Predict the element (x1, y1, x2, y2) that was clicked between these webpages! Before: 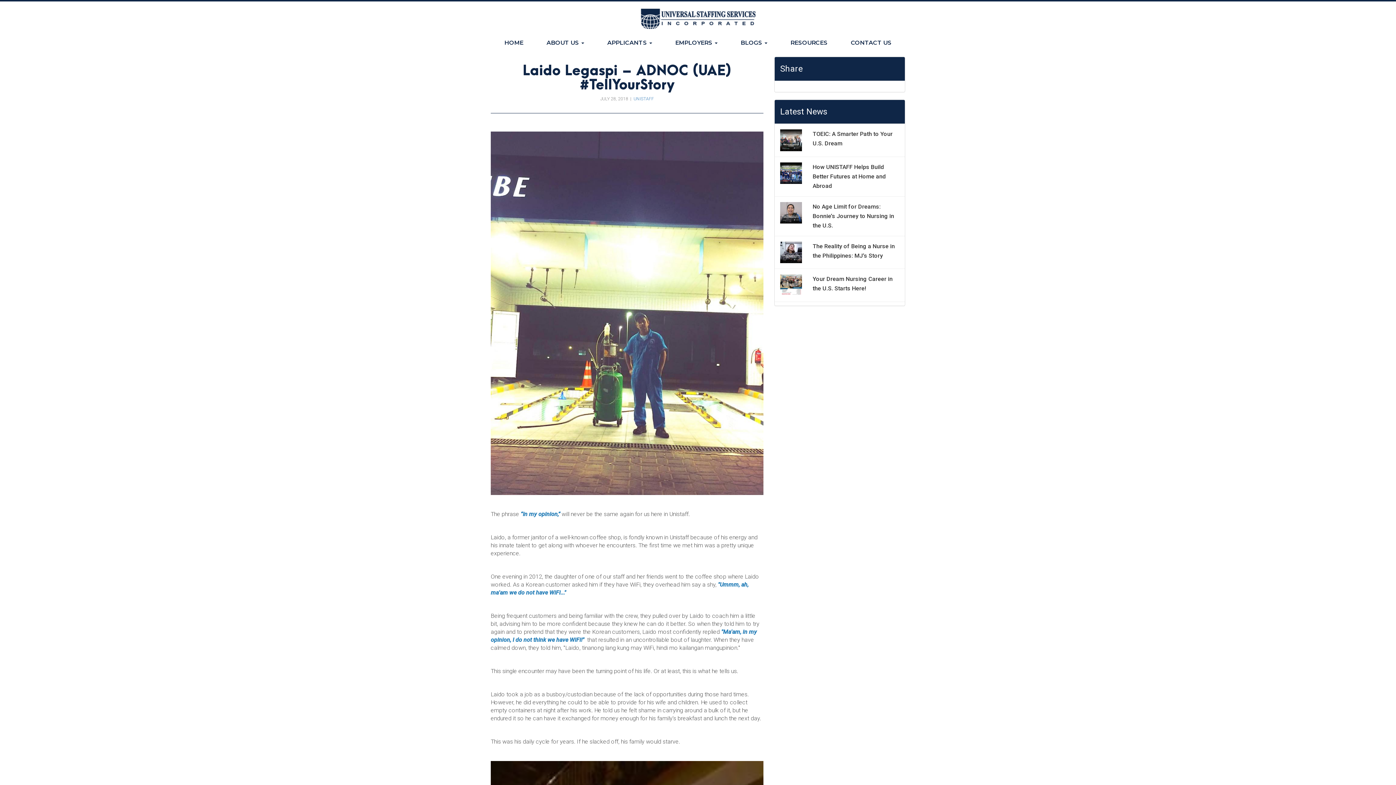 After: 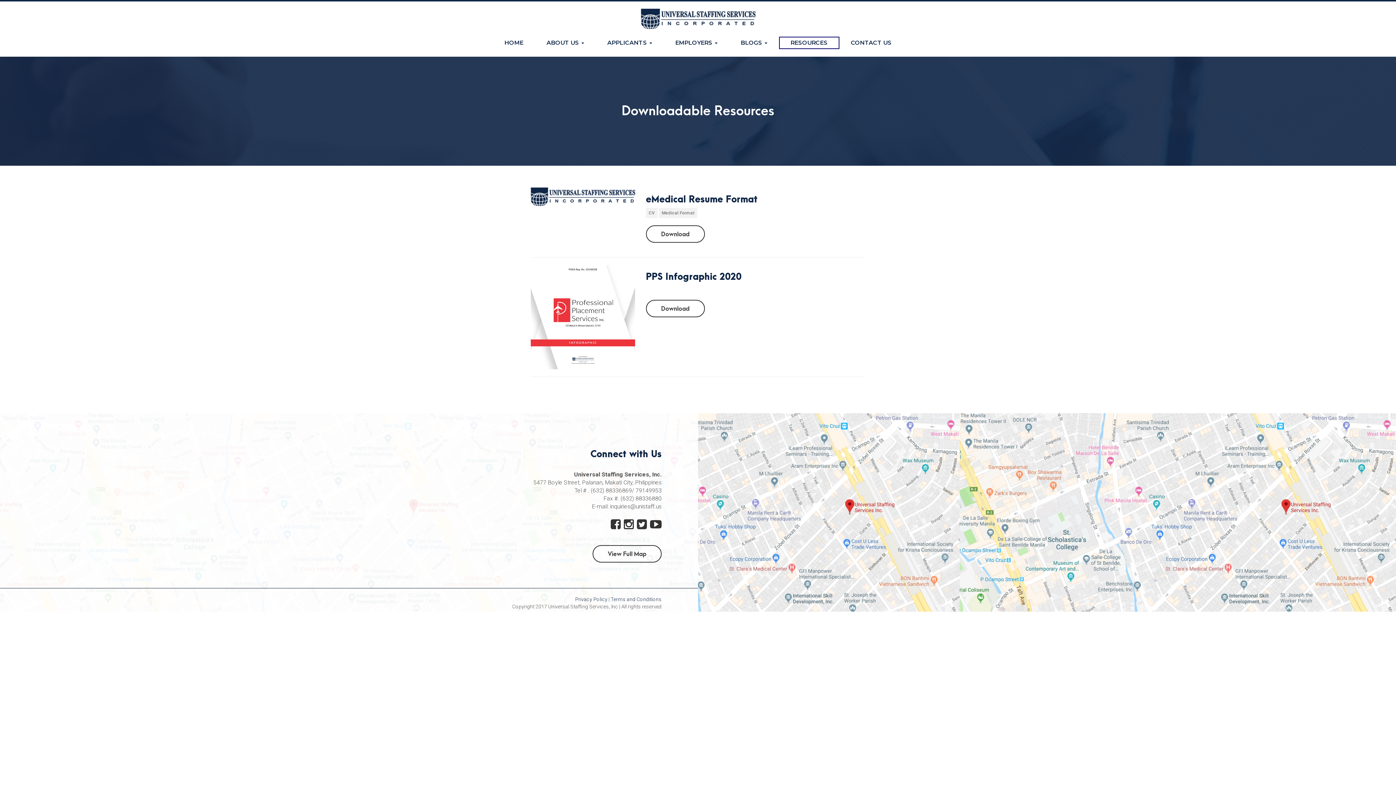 Action: label: RESOURCES bbox: (779, 36, 839, 49)